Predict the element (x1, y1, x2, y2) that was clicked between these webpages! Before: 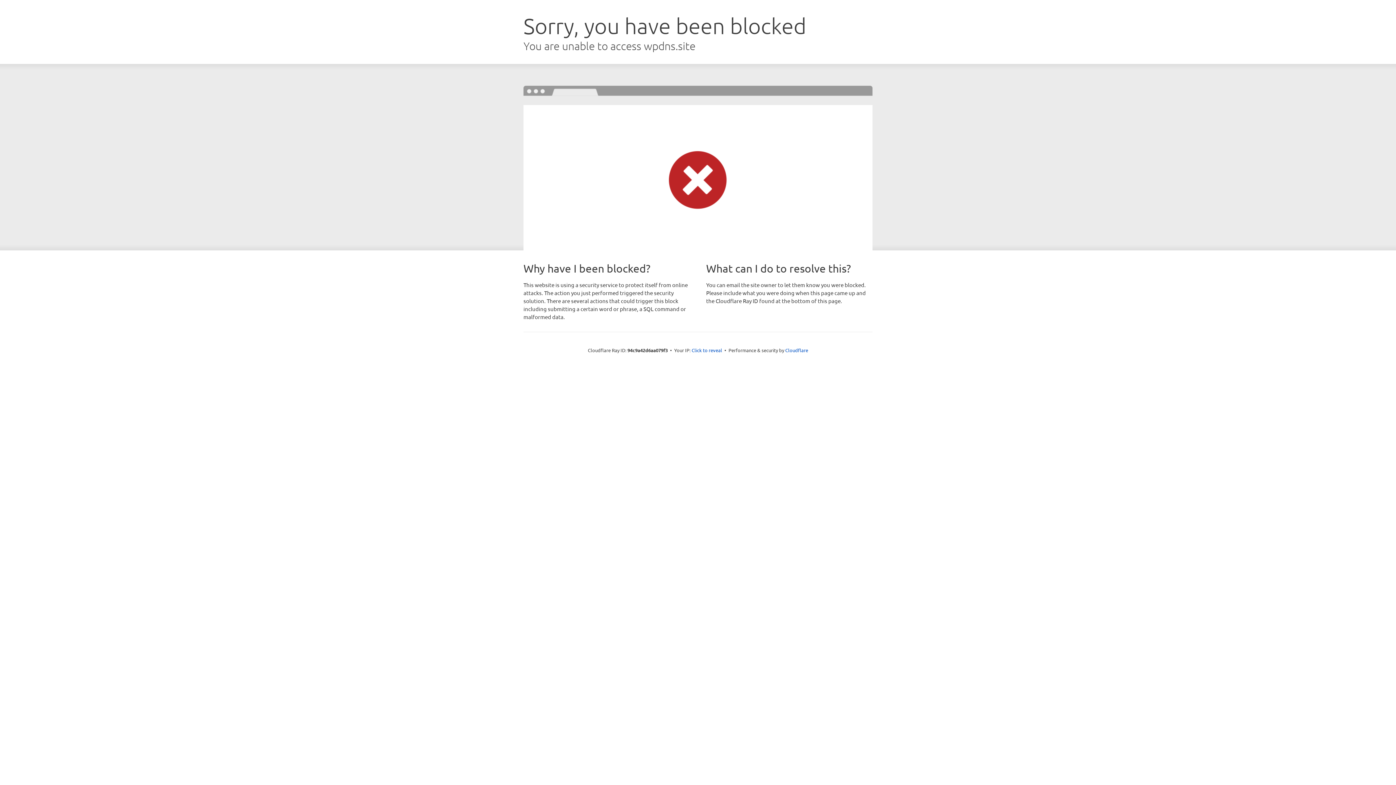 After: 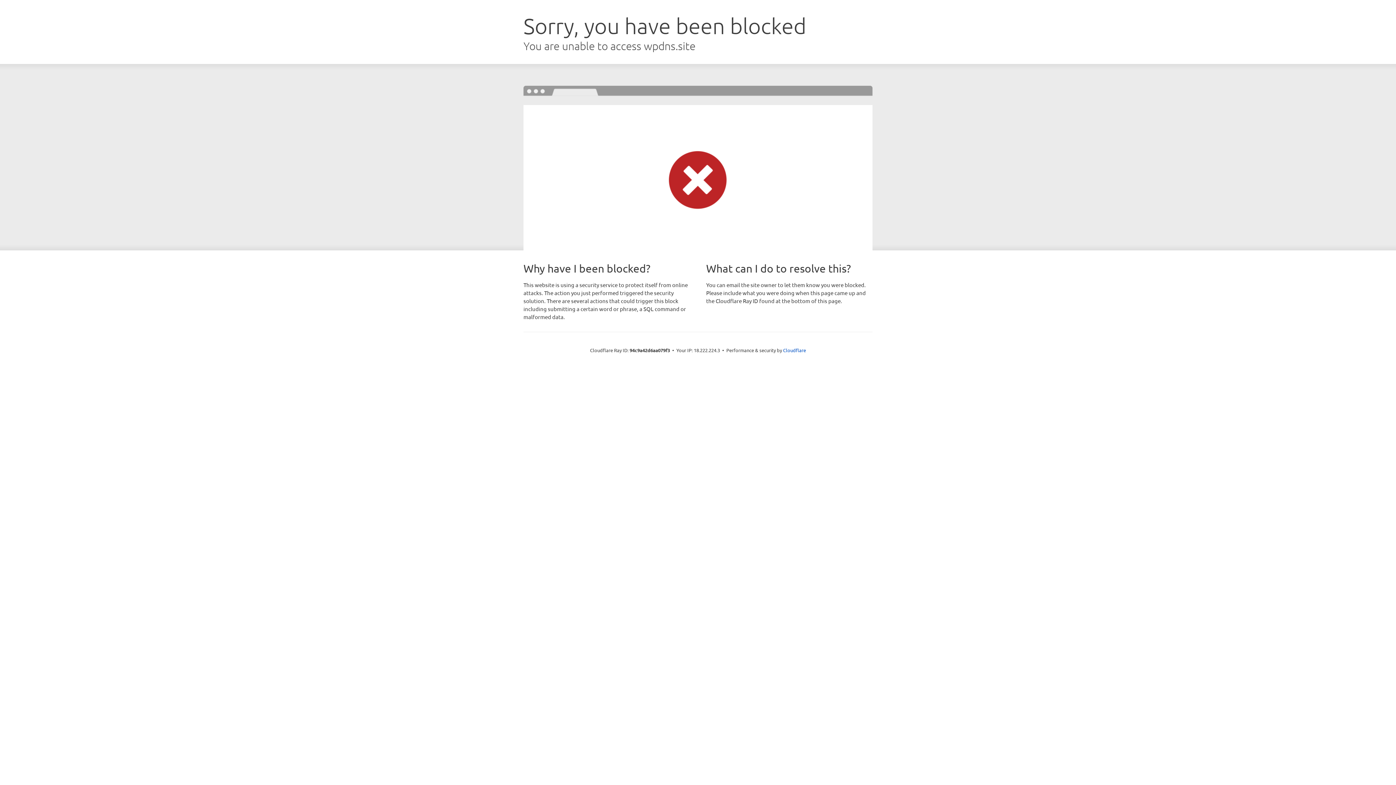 Action: bbox: (691, 346, 722, 353) label: Click to reveal